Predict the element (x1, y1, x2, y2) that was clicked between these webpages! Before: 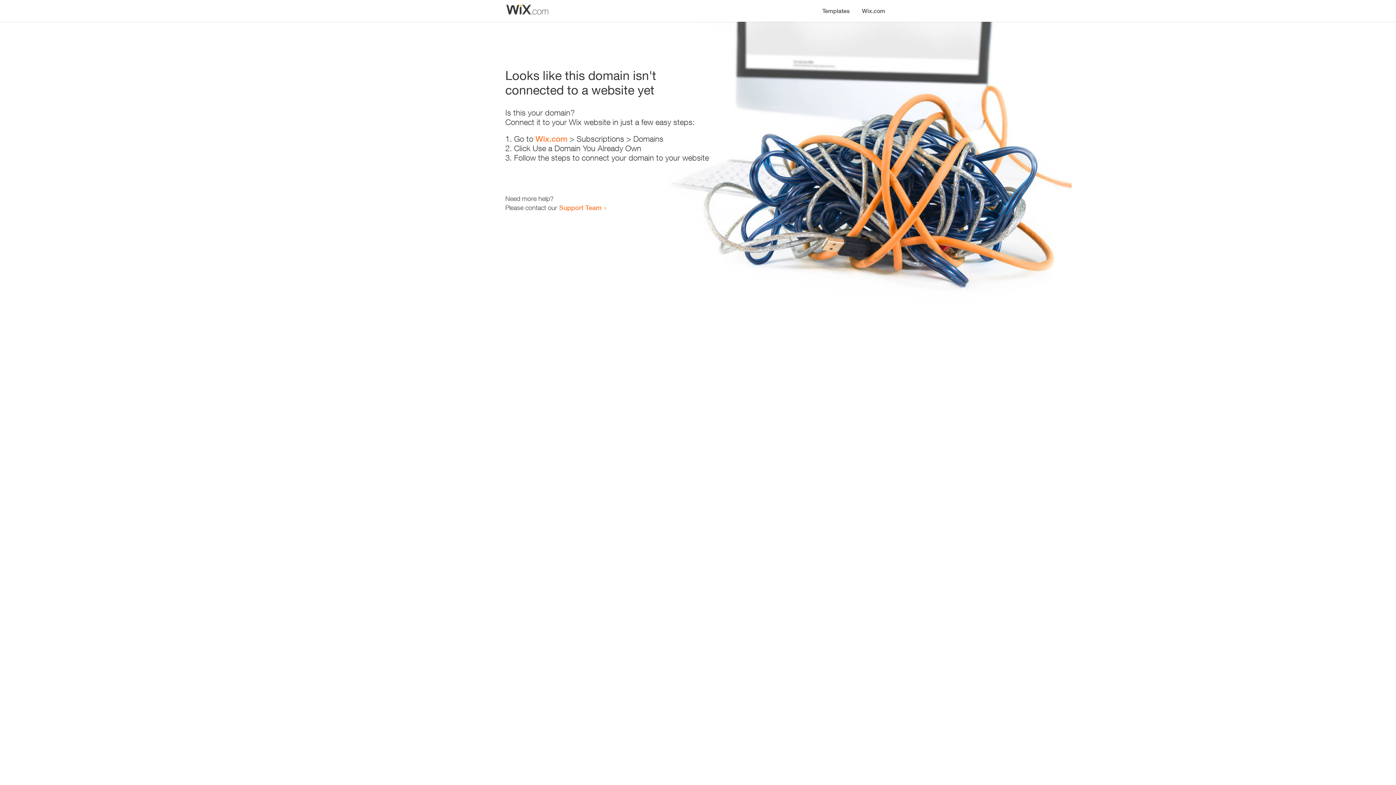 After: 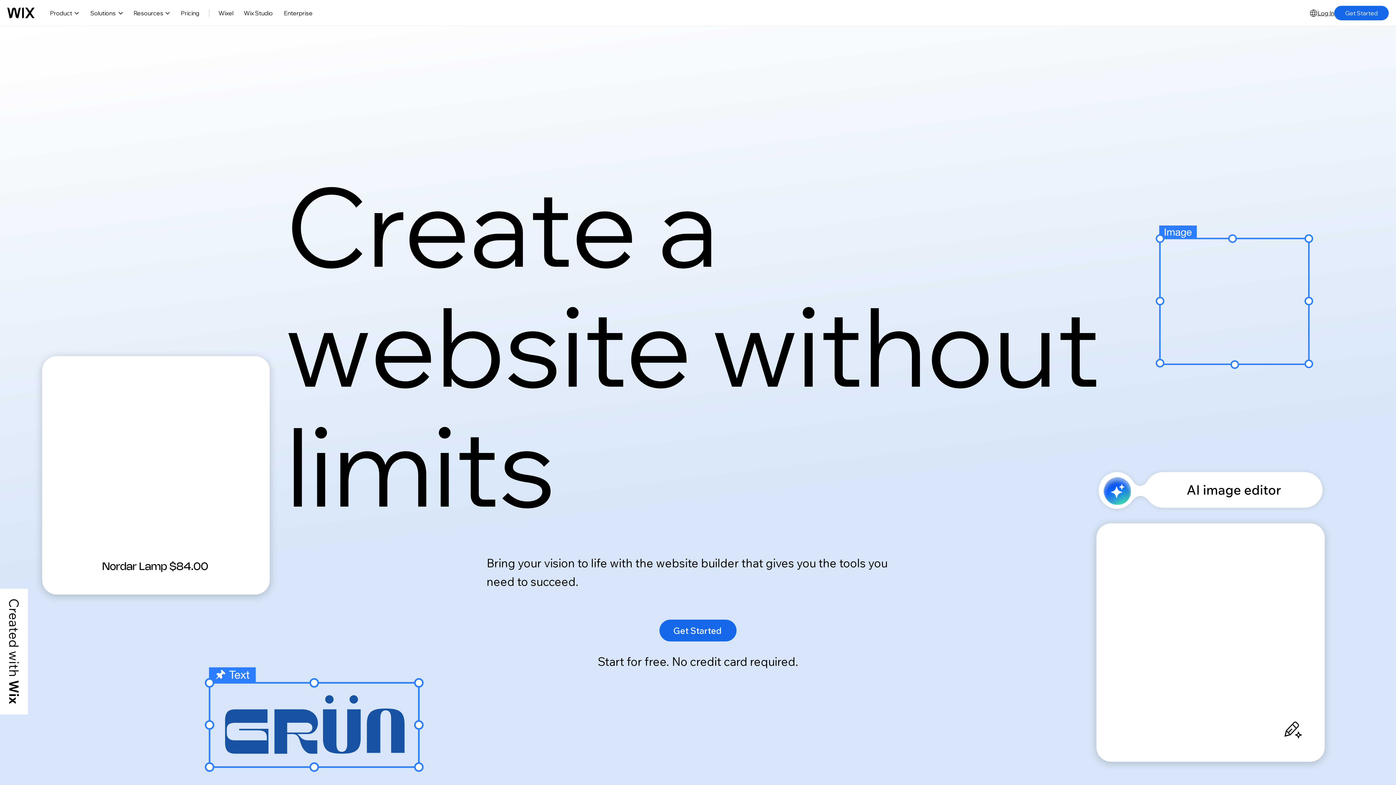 Action: bbox: (535, 134, 567, 143) label: Wix.com